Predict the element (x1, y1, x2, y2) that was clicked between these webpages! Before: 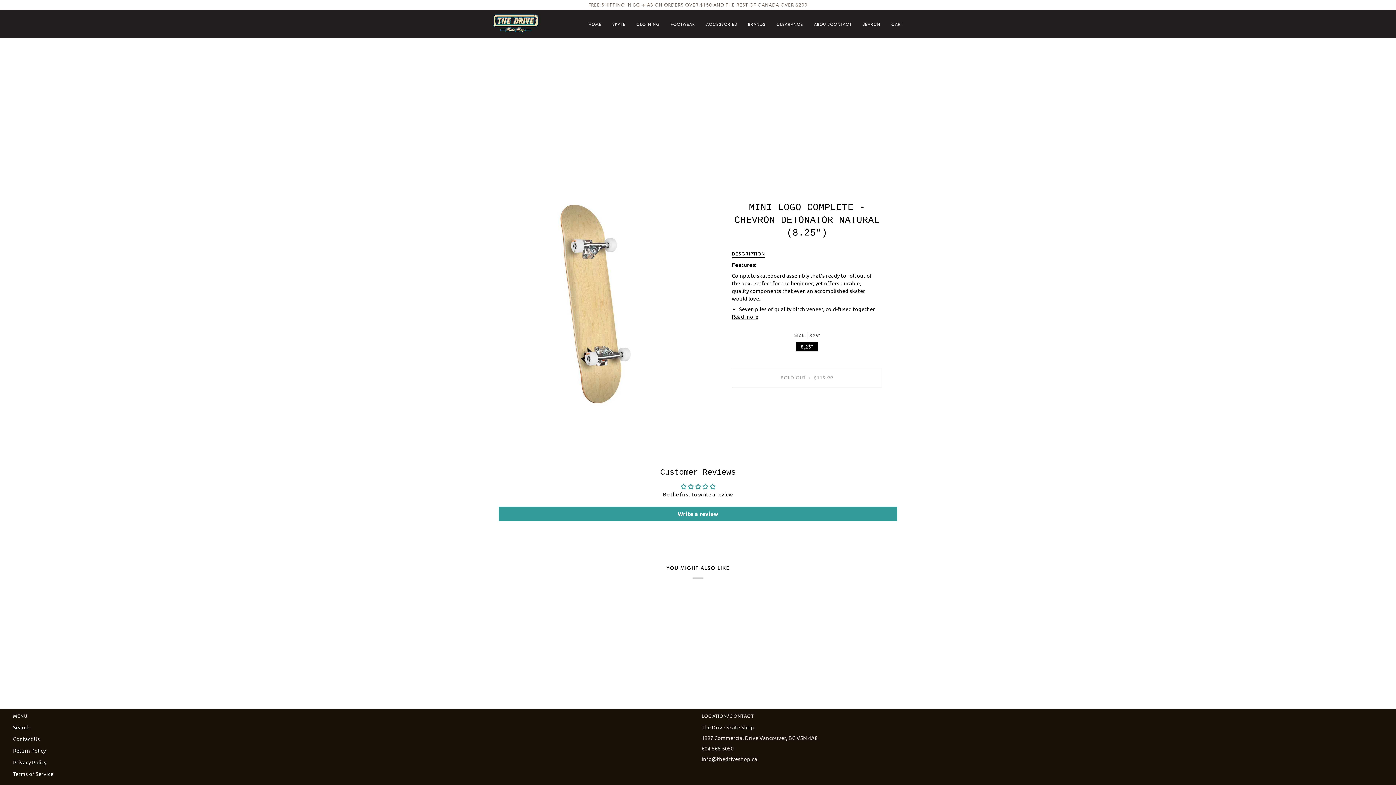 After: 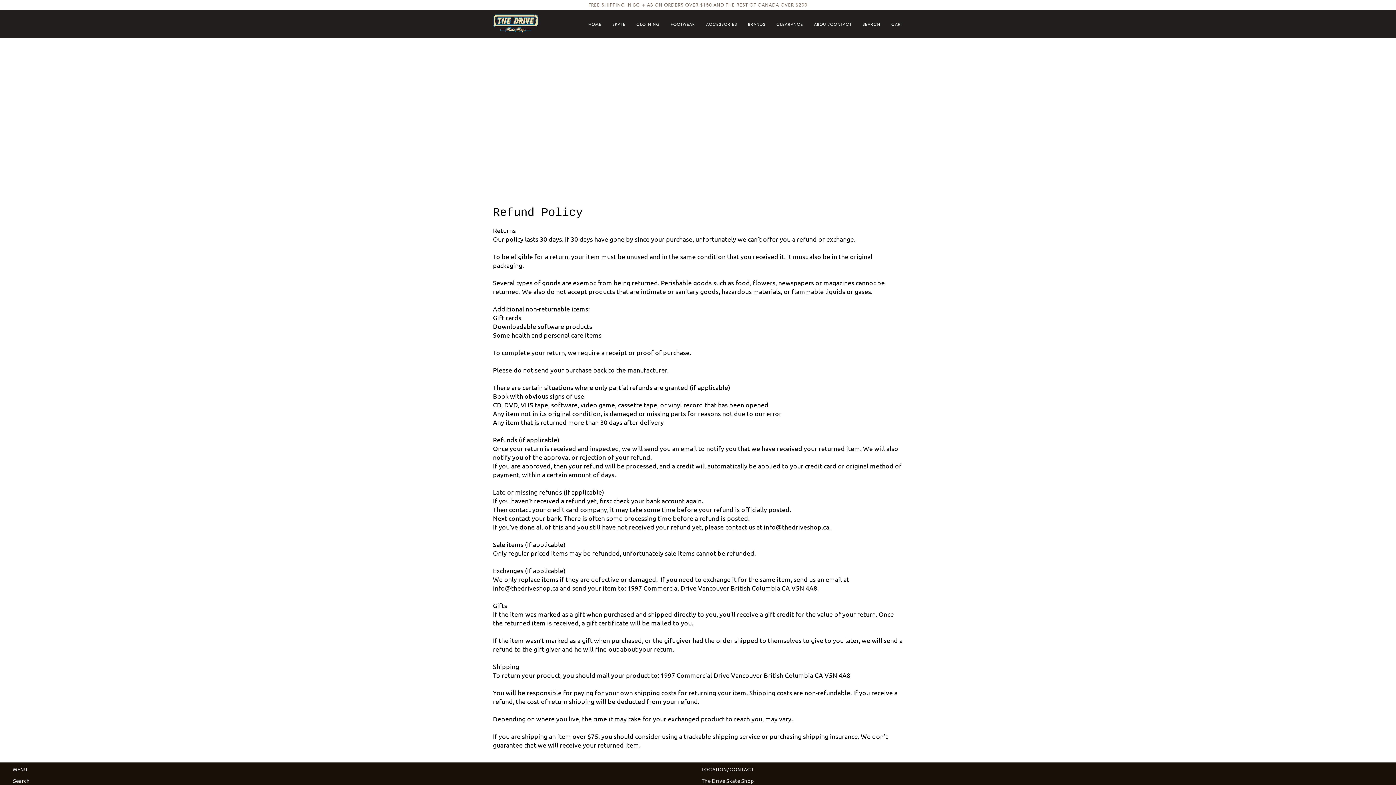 Action: bbox: (13, 747, 45, 754) label: Return Policy